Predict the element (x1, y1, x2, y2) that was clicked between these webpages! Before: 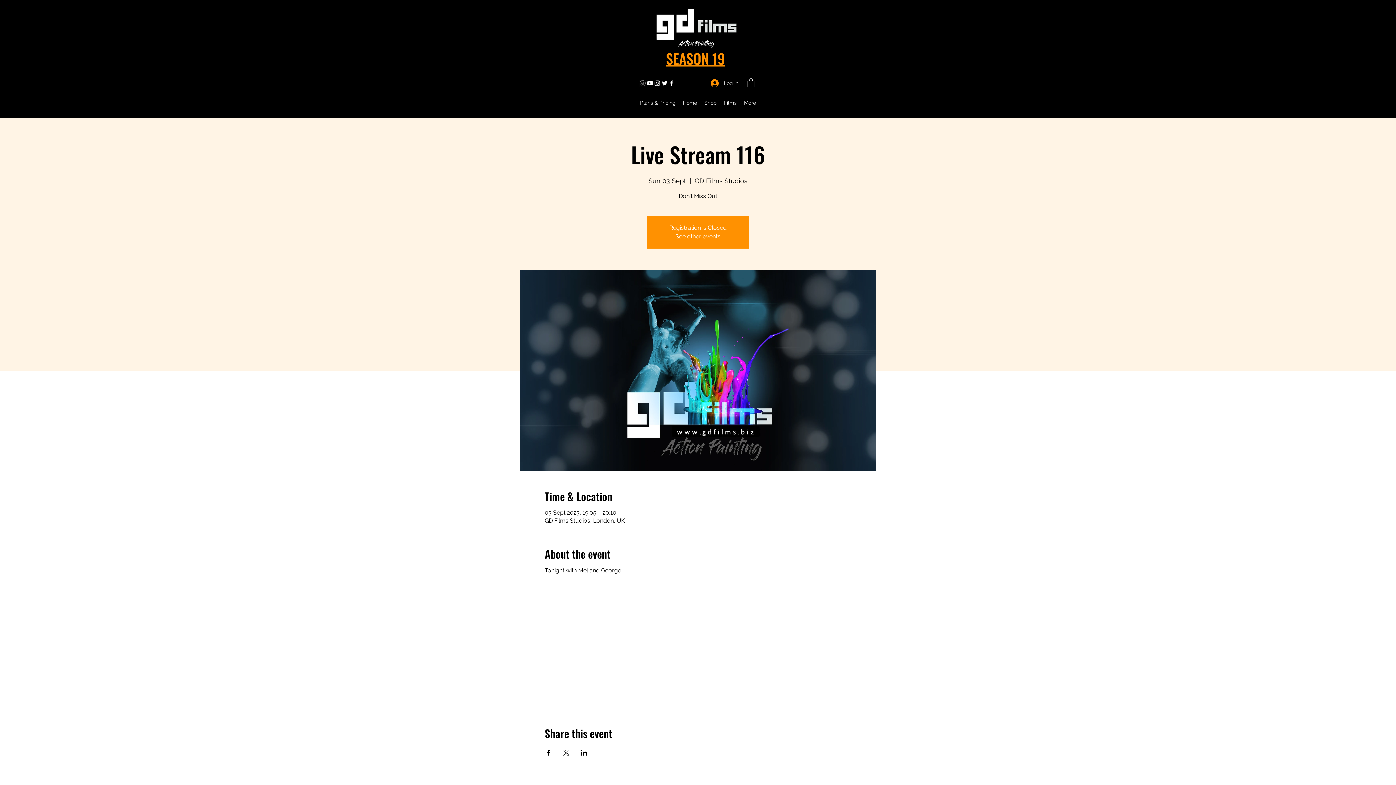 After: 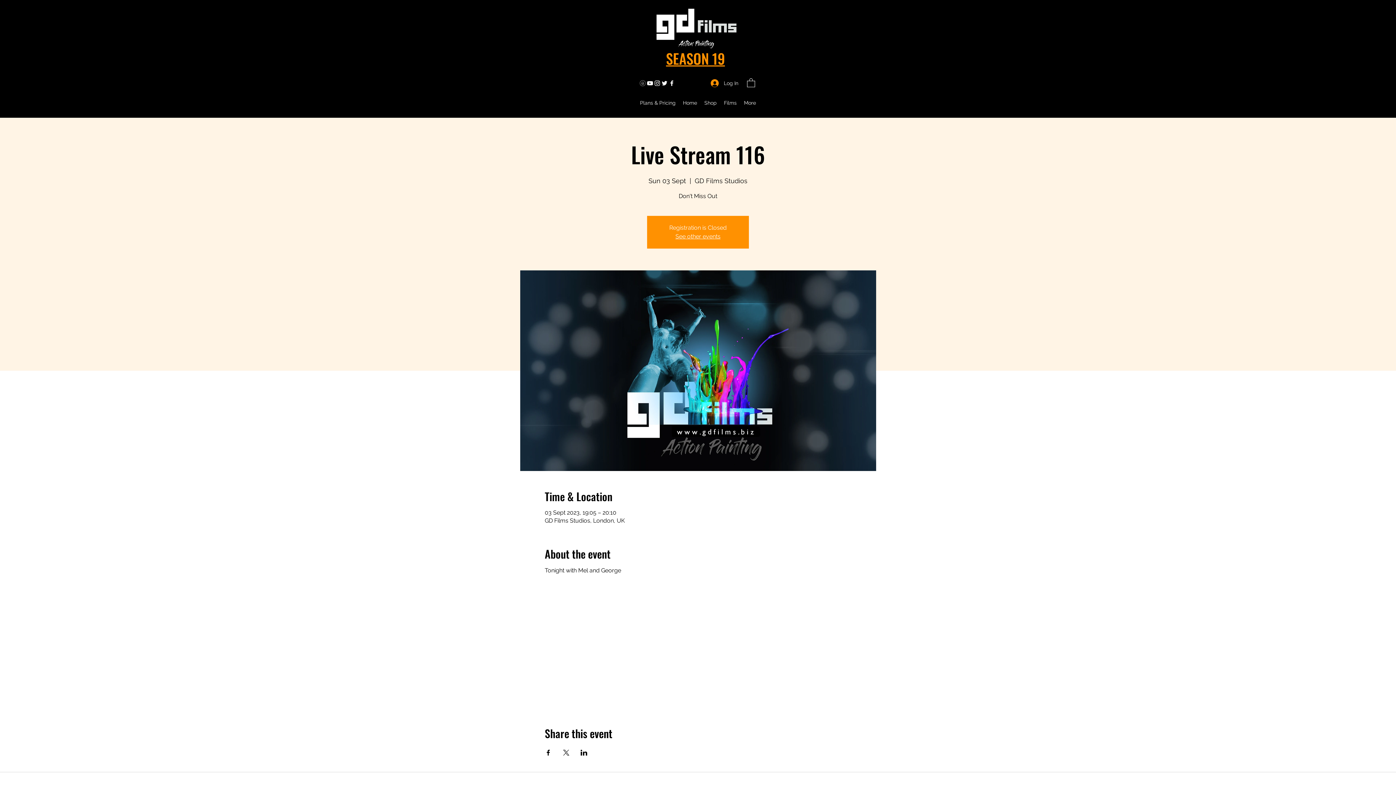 Action: label: Twitter bbox: (661, 79, 668, 86)